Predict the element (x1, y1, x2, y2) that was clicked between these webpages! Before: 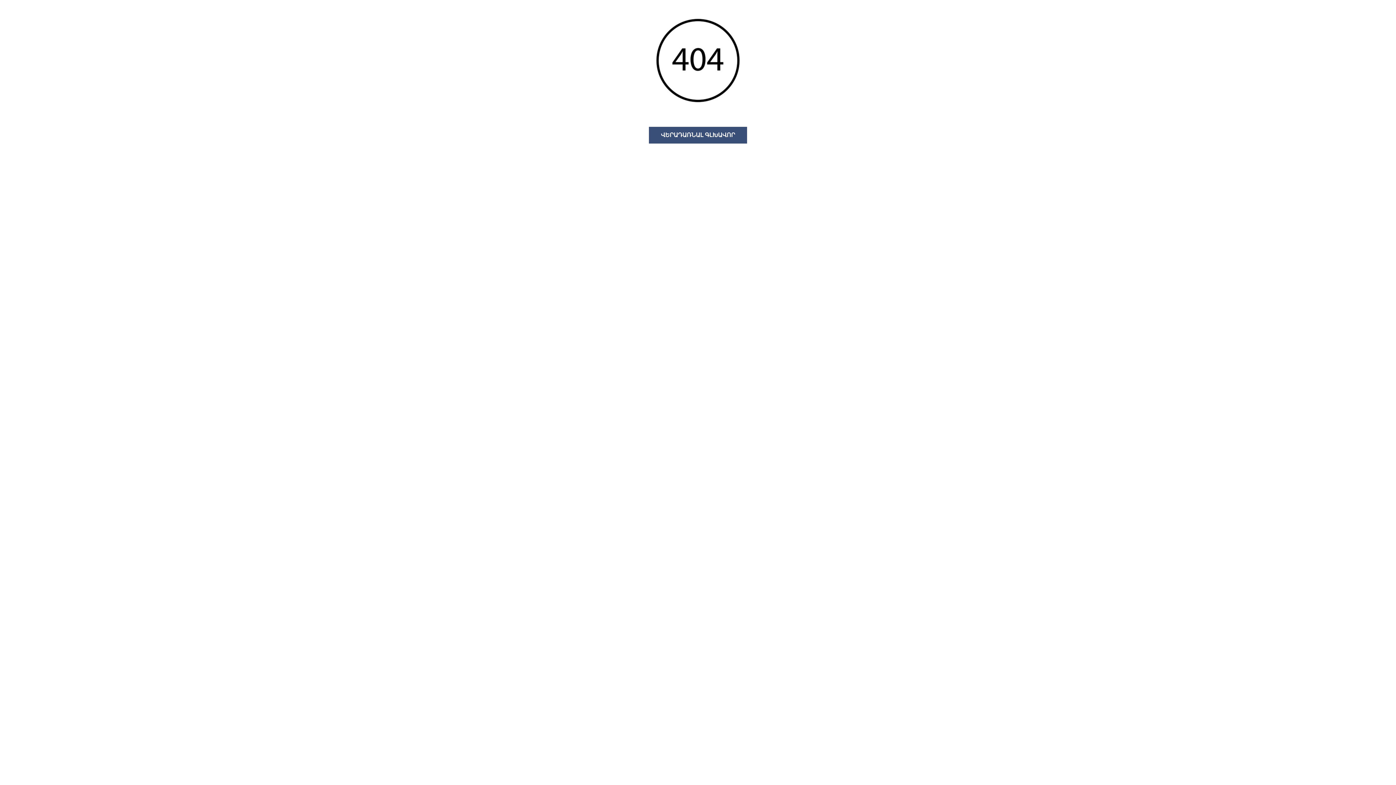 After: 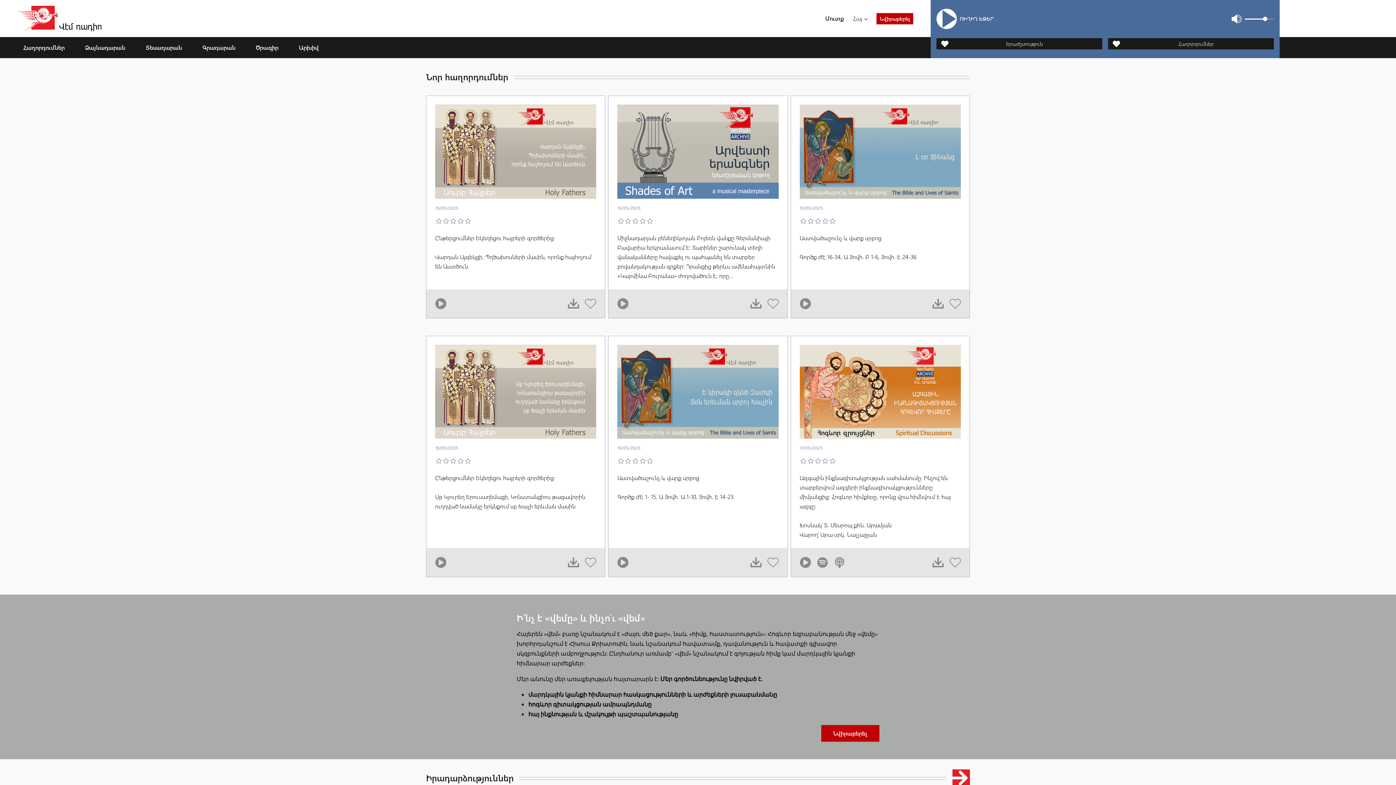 Action: label: ՎԵՐԱԴԱՌՆԱԼ ԳԼԽԱՎՈՐ bbox: (649, 126, 747, 143)